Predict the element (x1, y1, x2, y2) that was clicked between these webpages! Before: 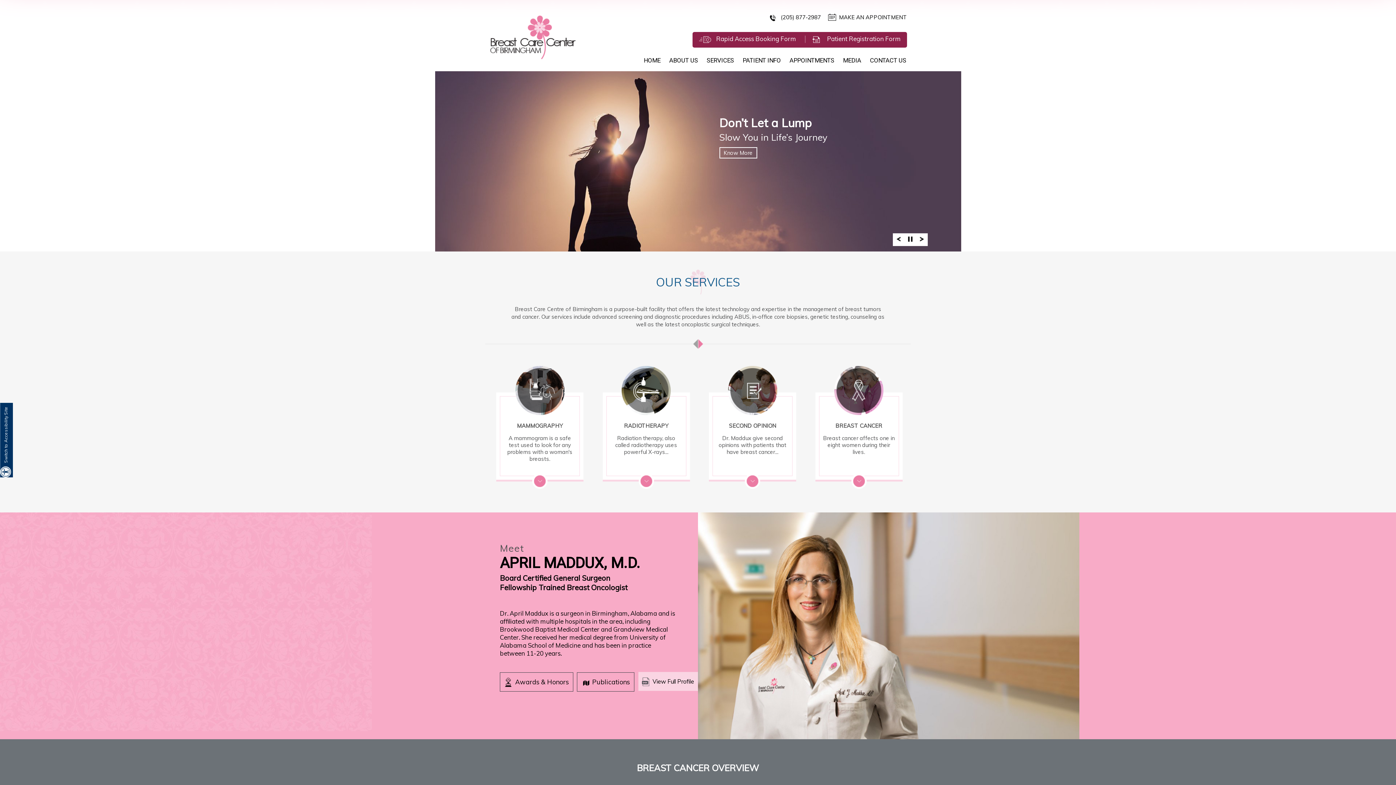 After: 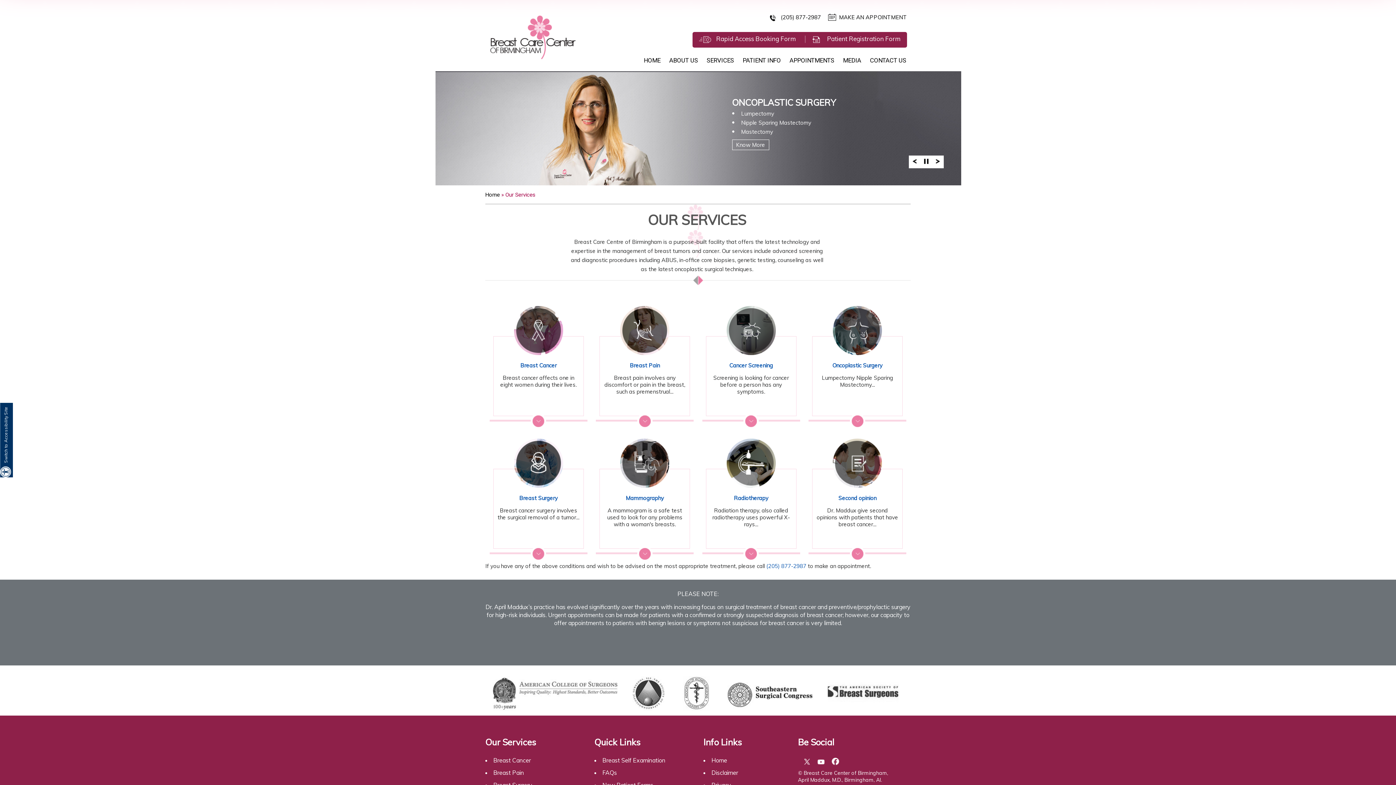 Action: label: OUR SERVICES bbox: (656, 274, 740, 289)